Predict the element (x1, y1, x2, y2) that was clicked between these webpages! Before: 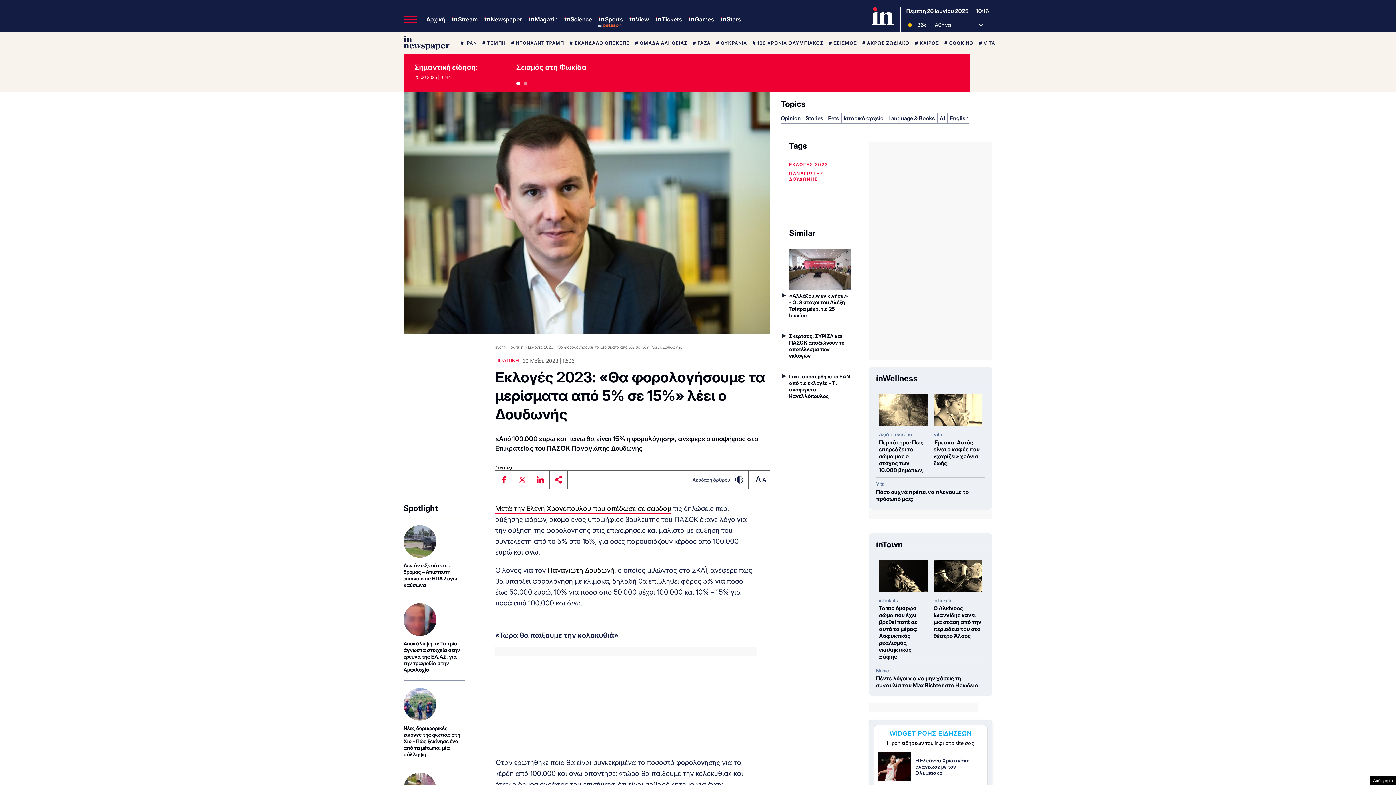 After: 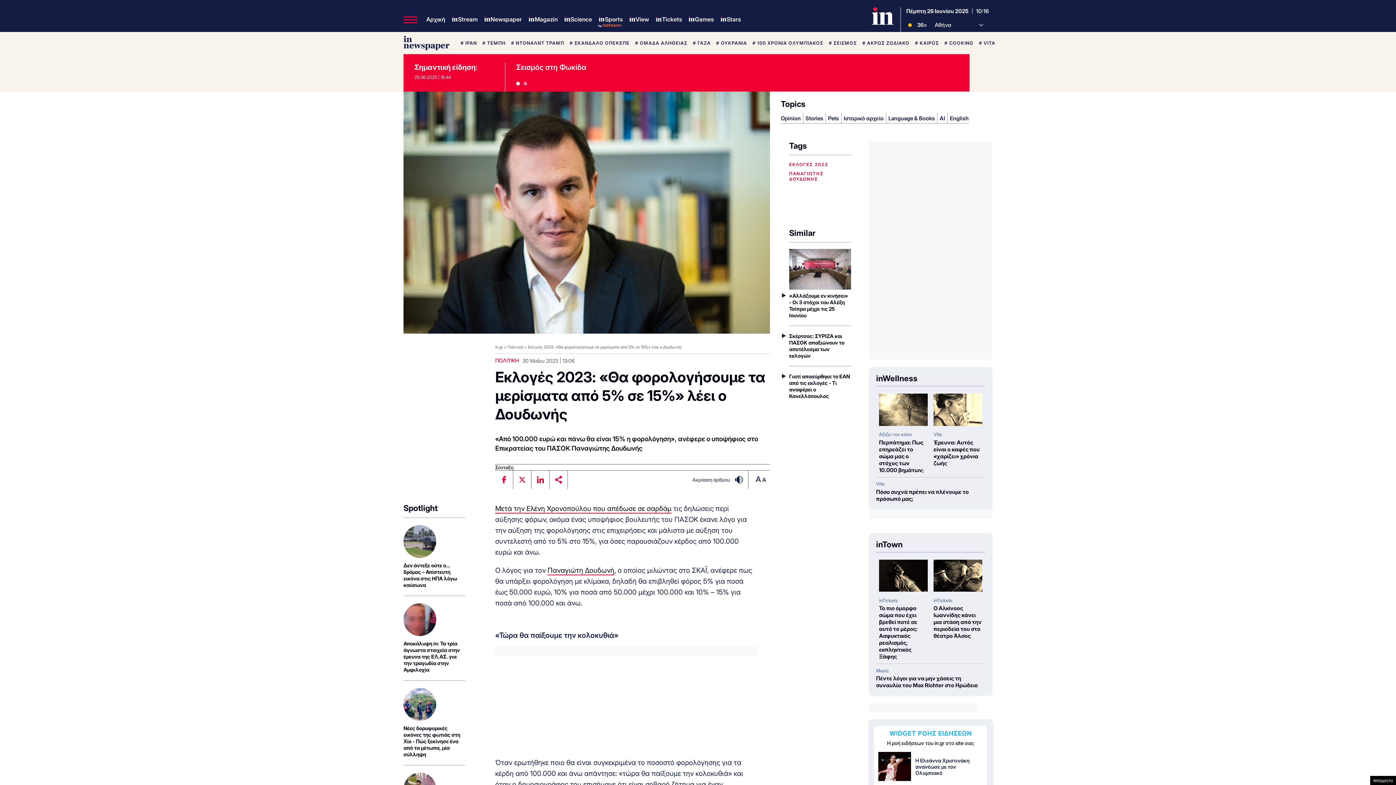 Action: bbox: (531, 470, 549, 488)